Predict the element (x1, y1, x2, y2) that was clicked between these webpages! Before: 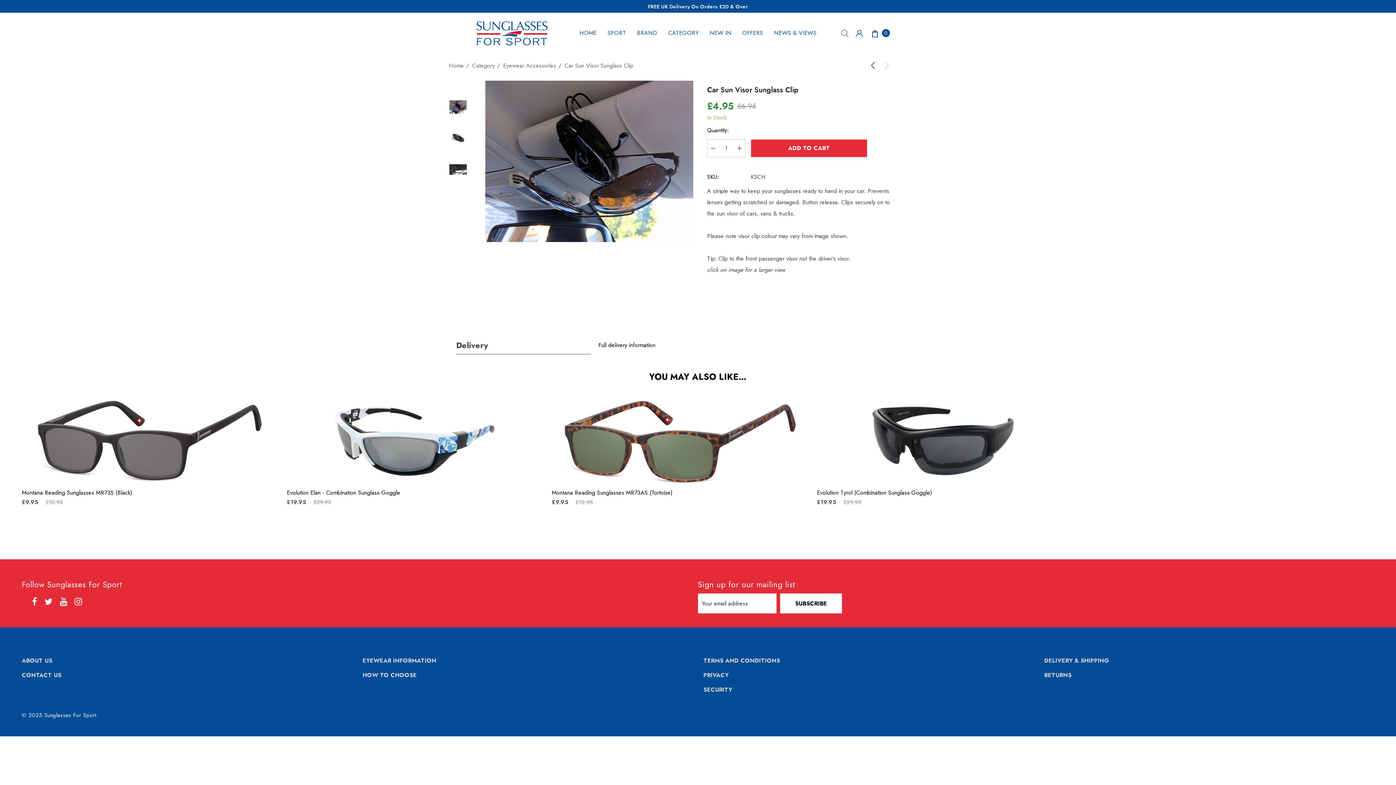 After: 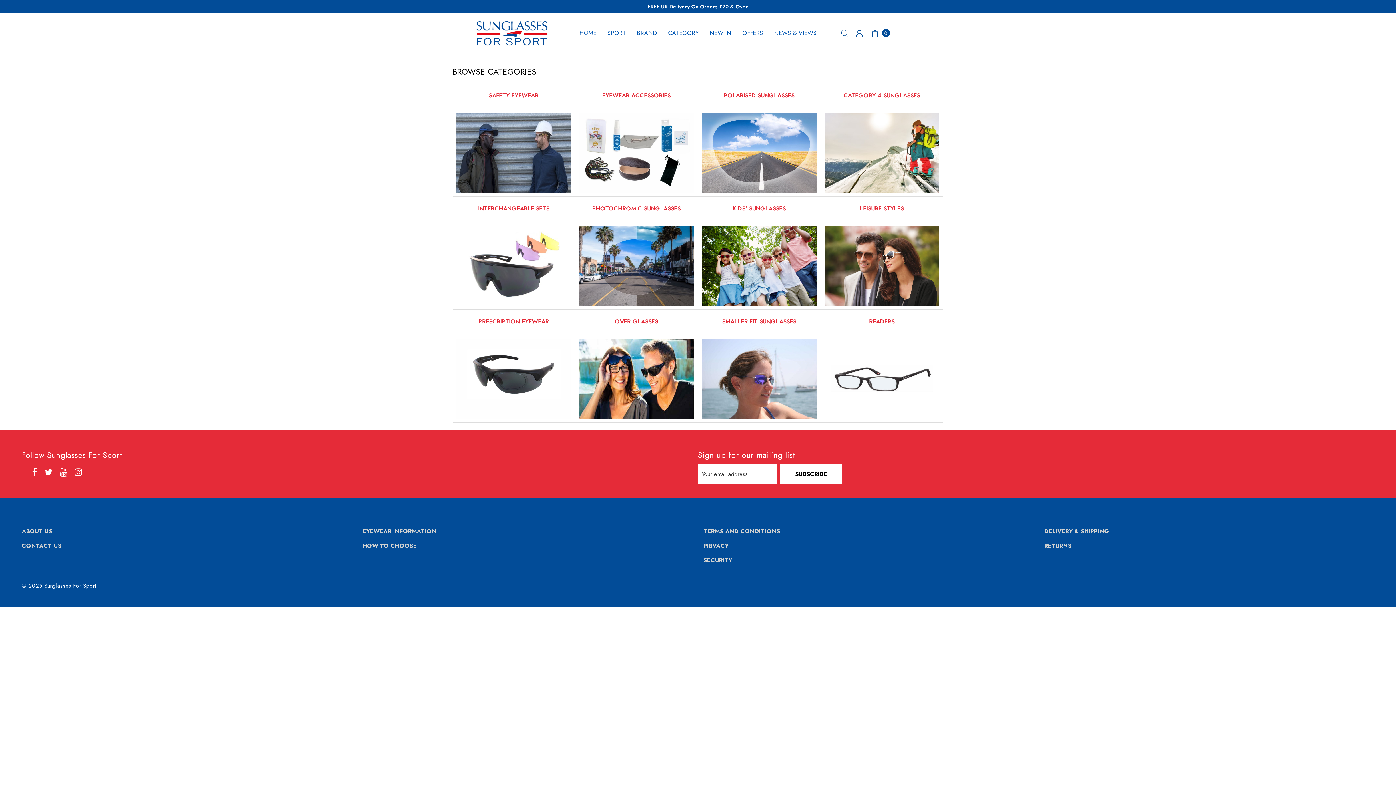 Action: bbox: (668, 26, 698, 39) label: CATEGORY